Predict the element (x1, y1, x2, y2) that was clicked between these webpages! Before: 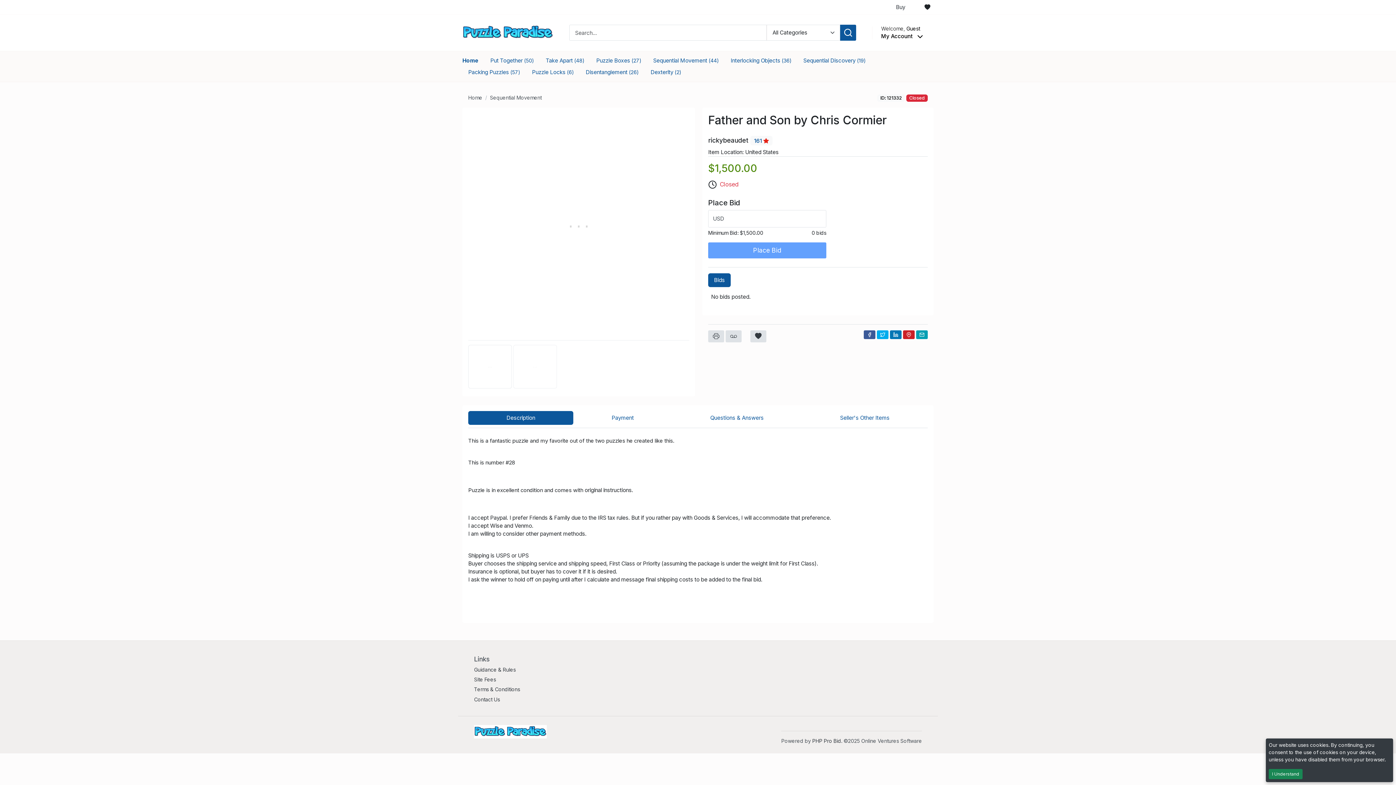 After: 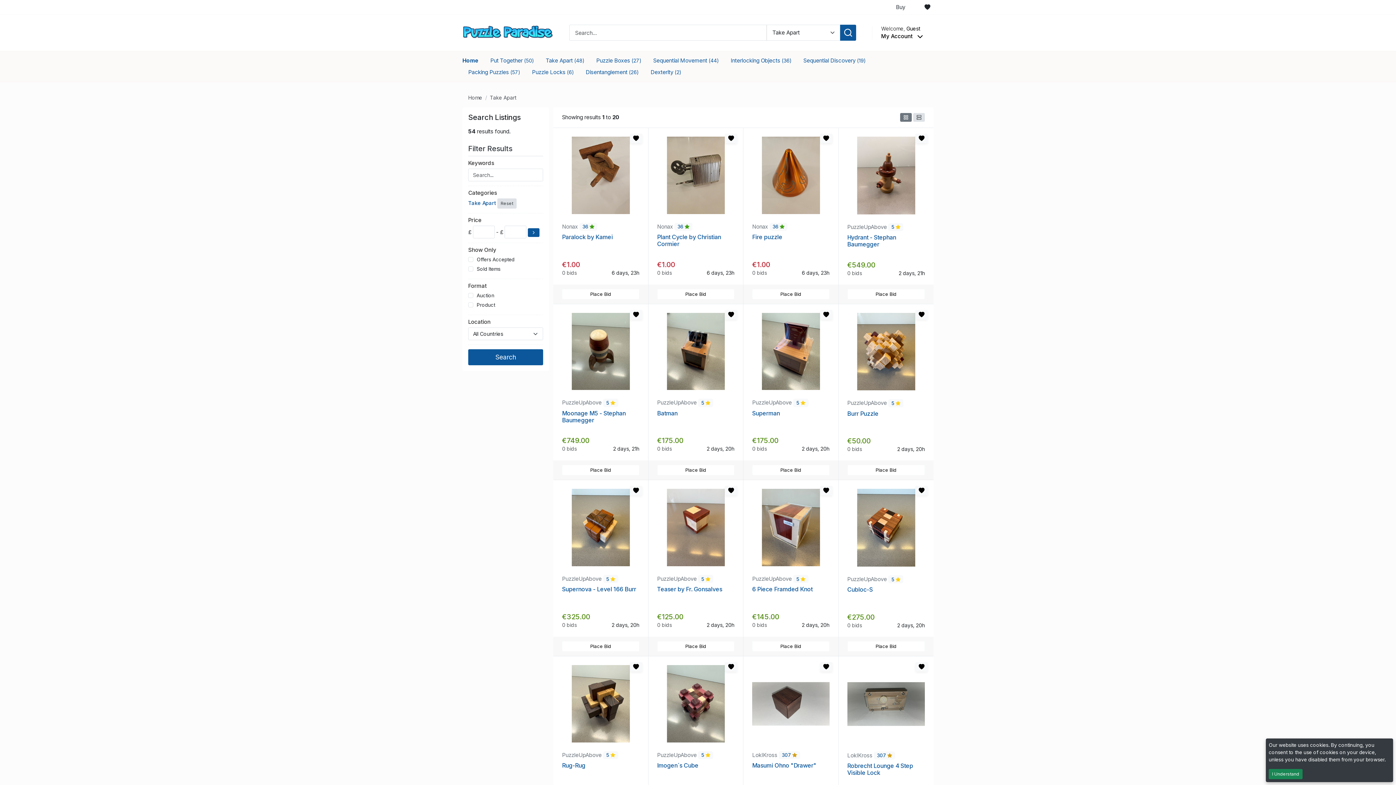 Action: label: Take Apart (48) bbox: (540, 54, 590, 66)